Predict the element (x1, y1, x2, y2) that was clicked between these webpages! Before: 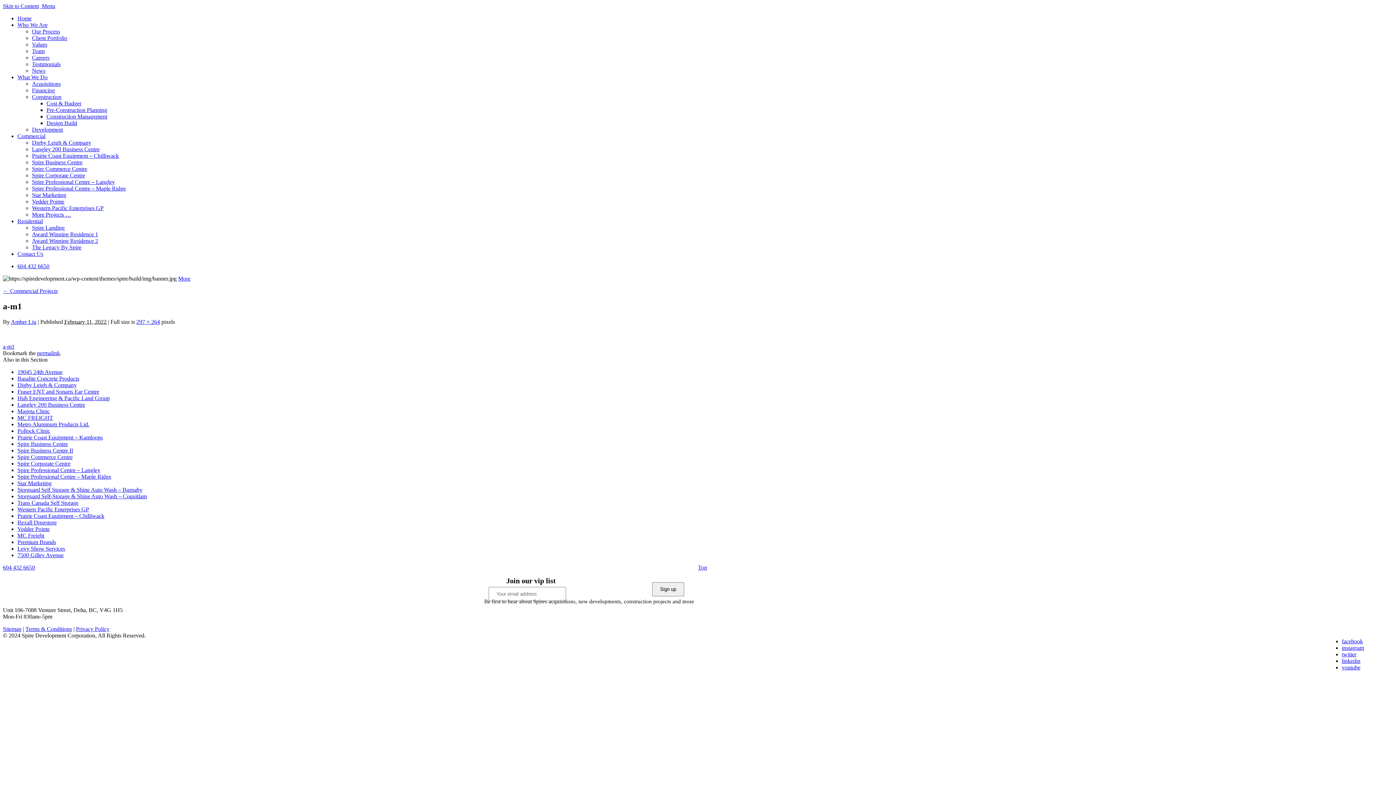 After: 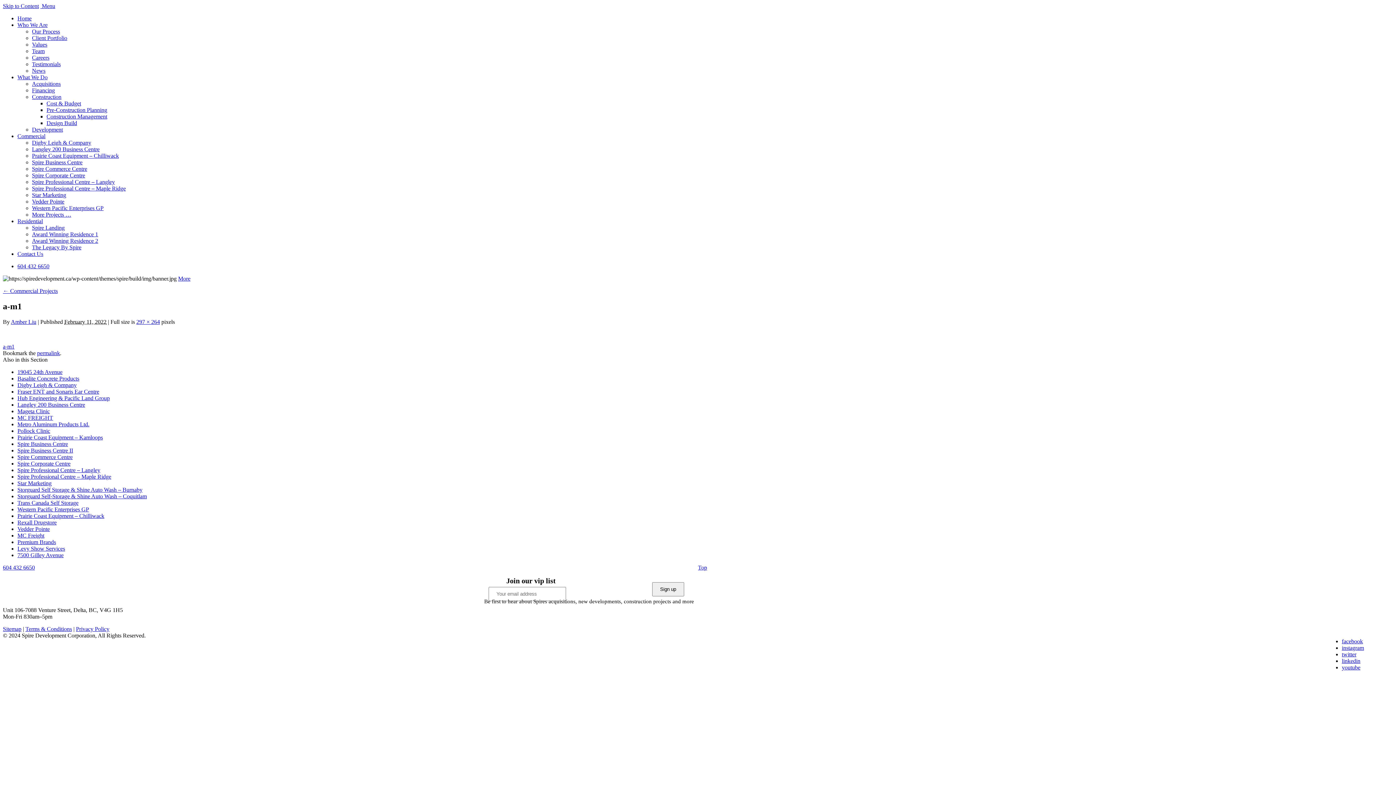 Action: label: instagram bbox: (1342, 645, 1364, 651)